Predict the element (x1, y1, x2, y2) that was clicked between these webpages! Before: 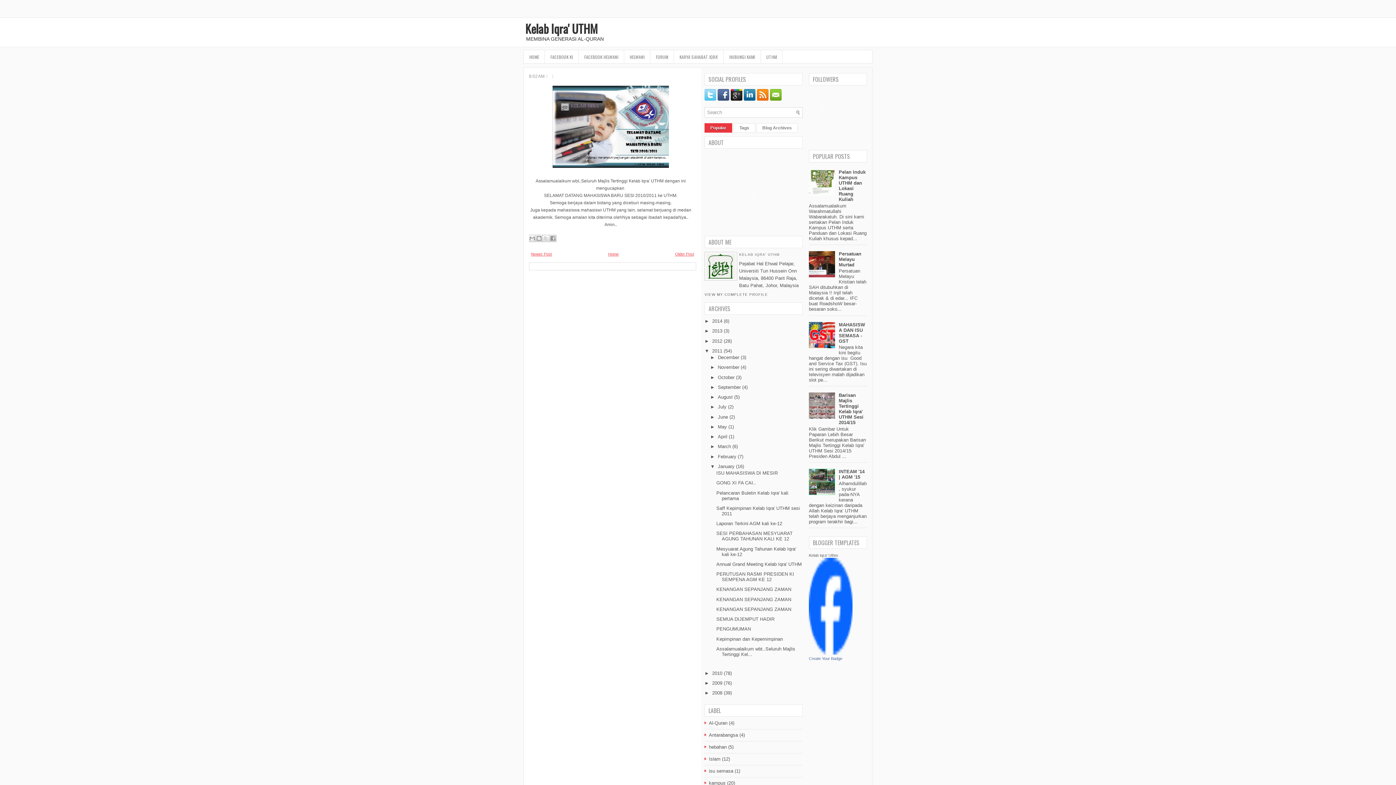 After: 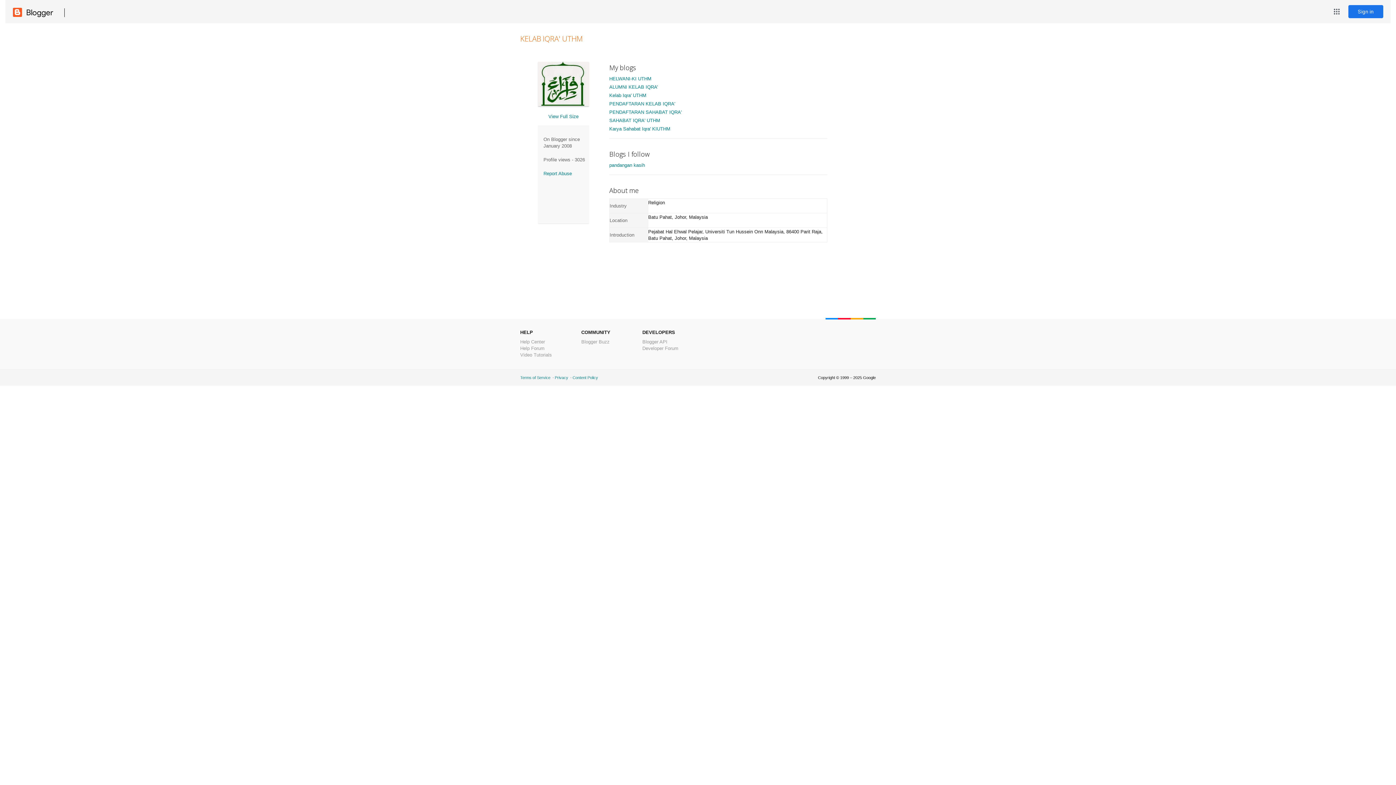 Action: bbox: (704, 292, 768, 296) label: VIEW MY COMPLETE PROFILE